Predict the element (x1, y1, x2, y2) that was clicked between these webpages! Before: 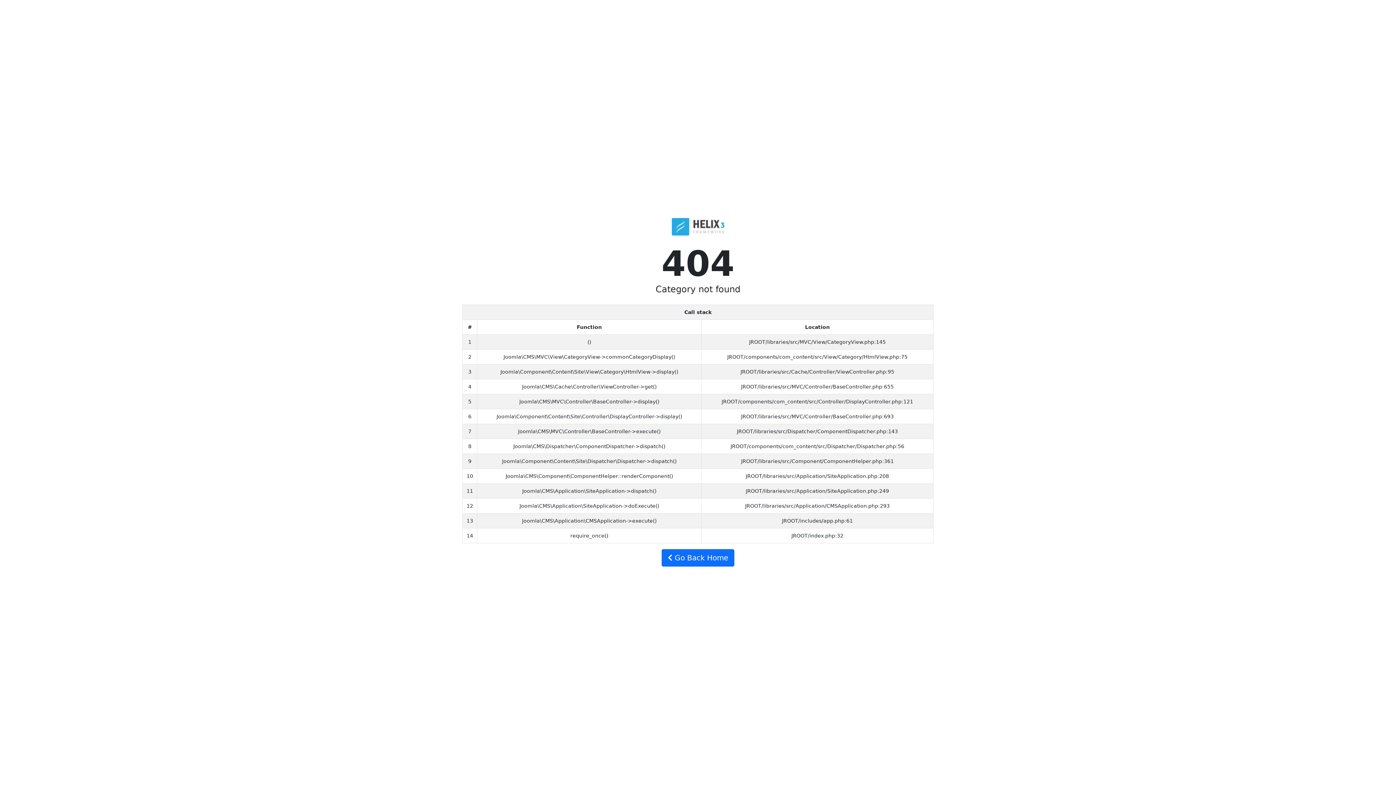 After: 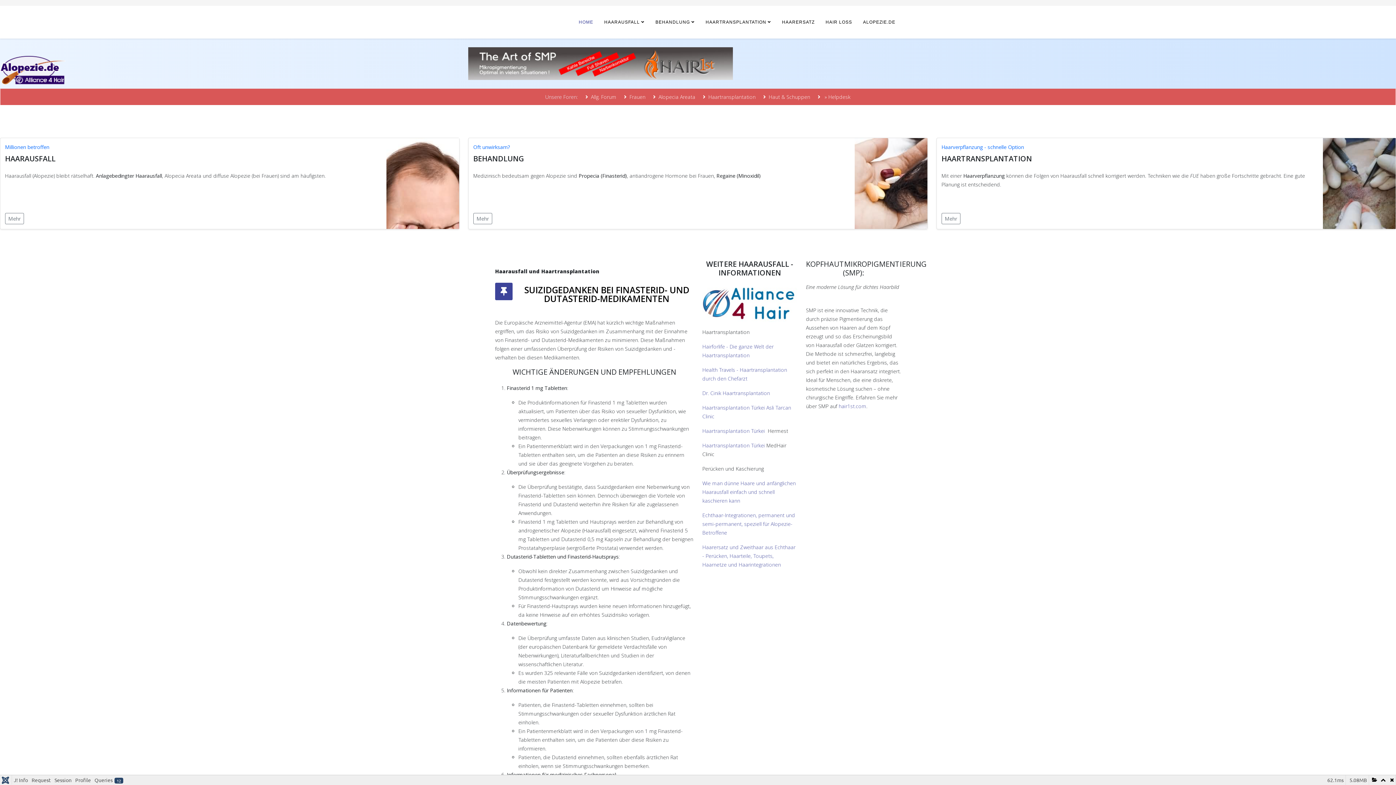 Action: label:  Go Back Home bbox: (661, 549, 734, 566)